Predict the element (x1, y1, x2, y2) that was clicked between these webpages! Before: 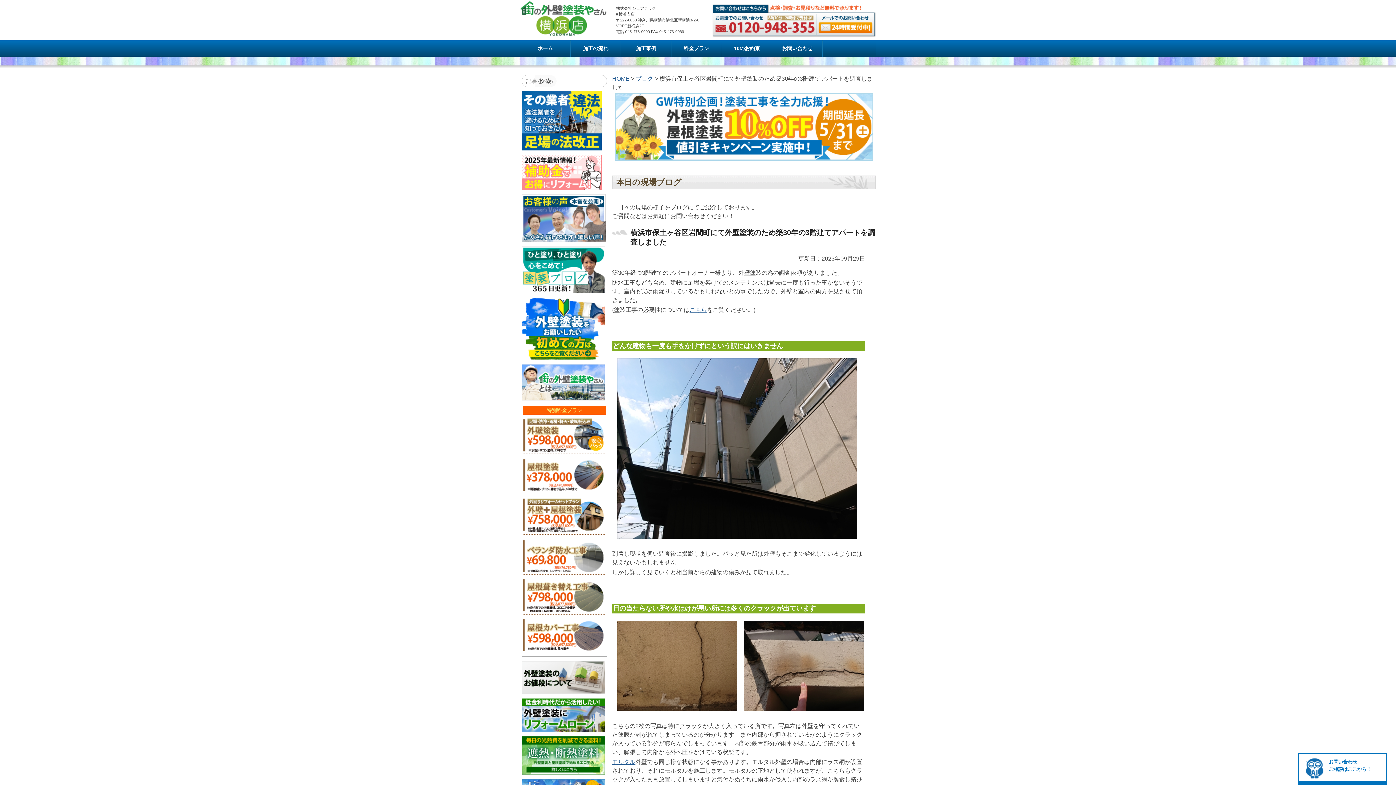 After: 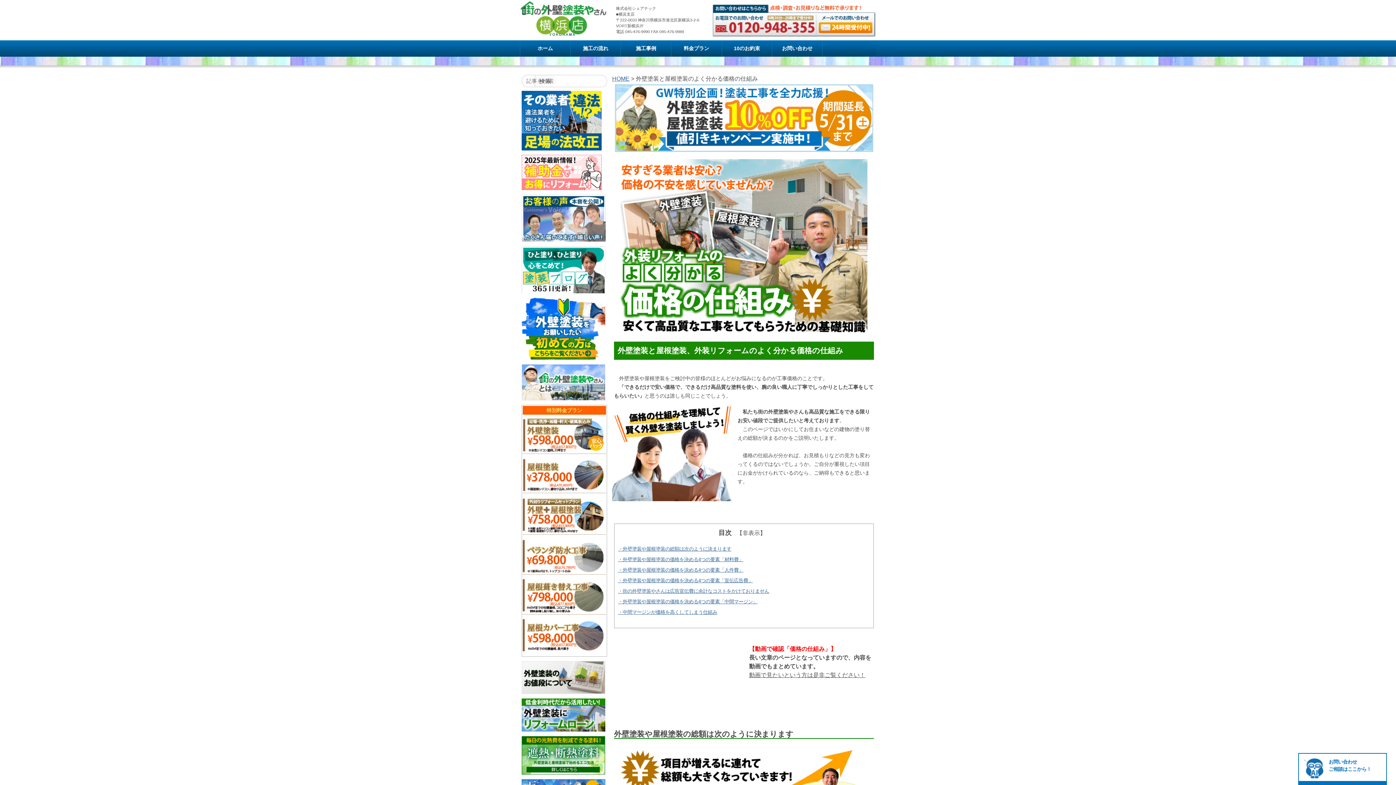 Action: bbox: (521, 662, 605, 668)